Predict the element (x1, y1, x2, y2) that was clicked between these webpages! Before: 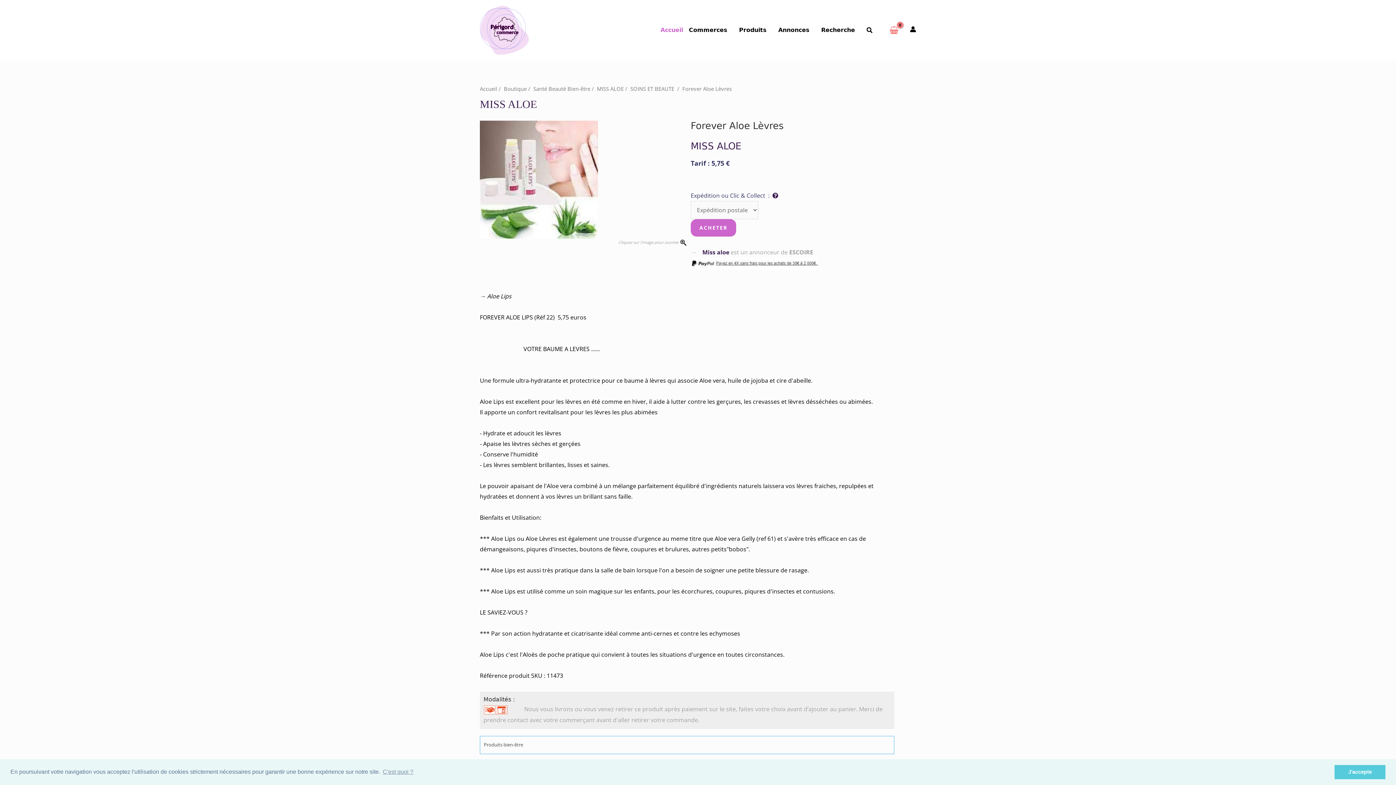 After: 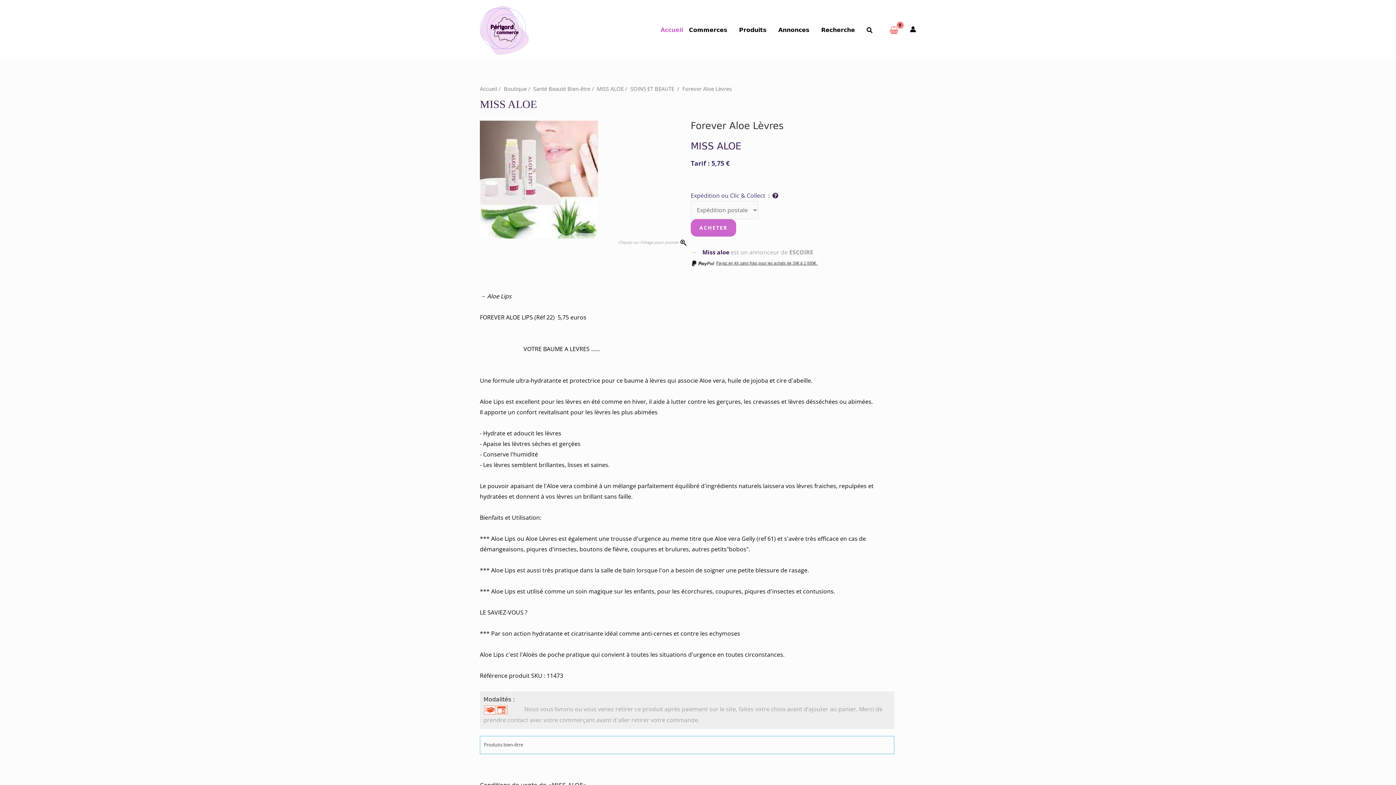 Action: label: dismiss cookie message bbox: (1334, 765, 1385, 779)